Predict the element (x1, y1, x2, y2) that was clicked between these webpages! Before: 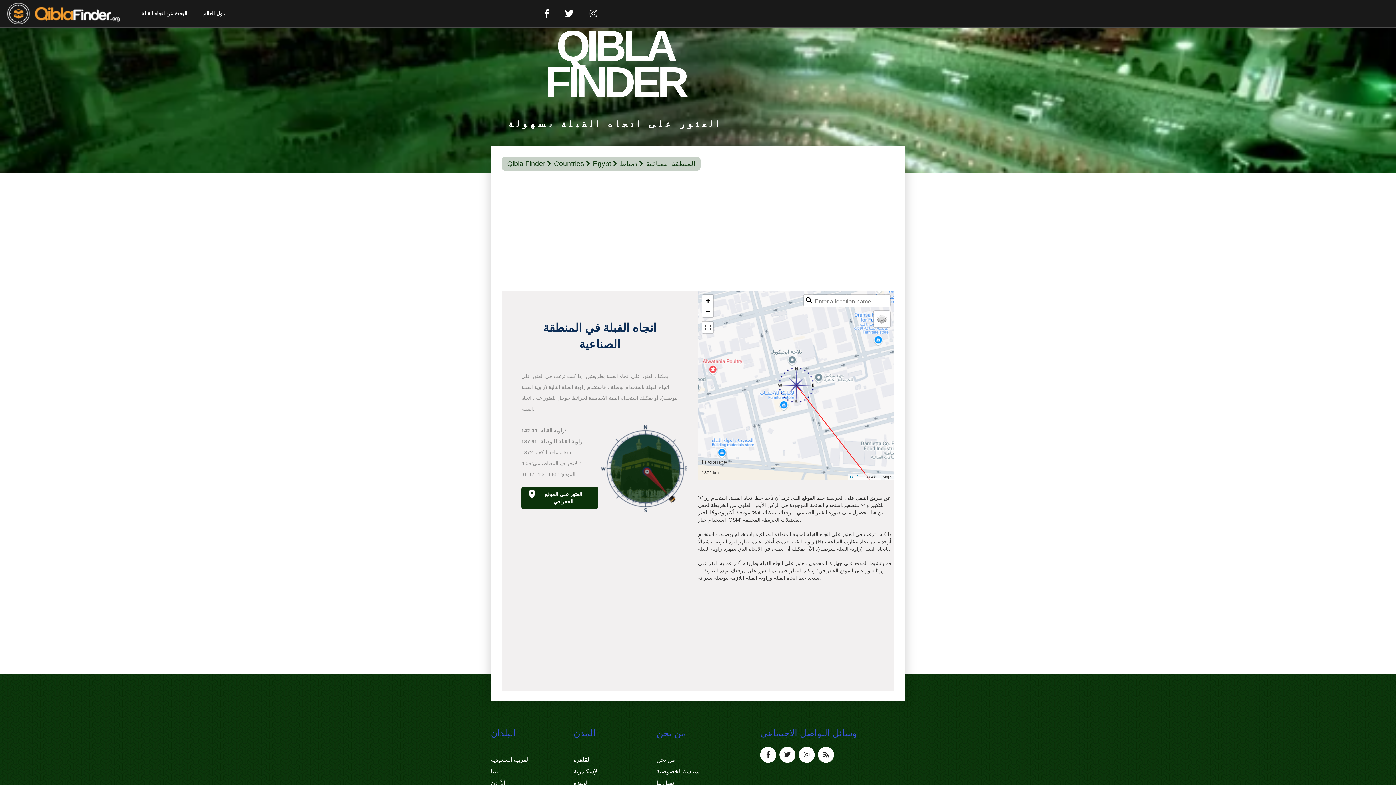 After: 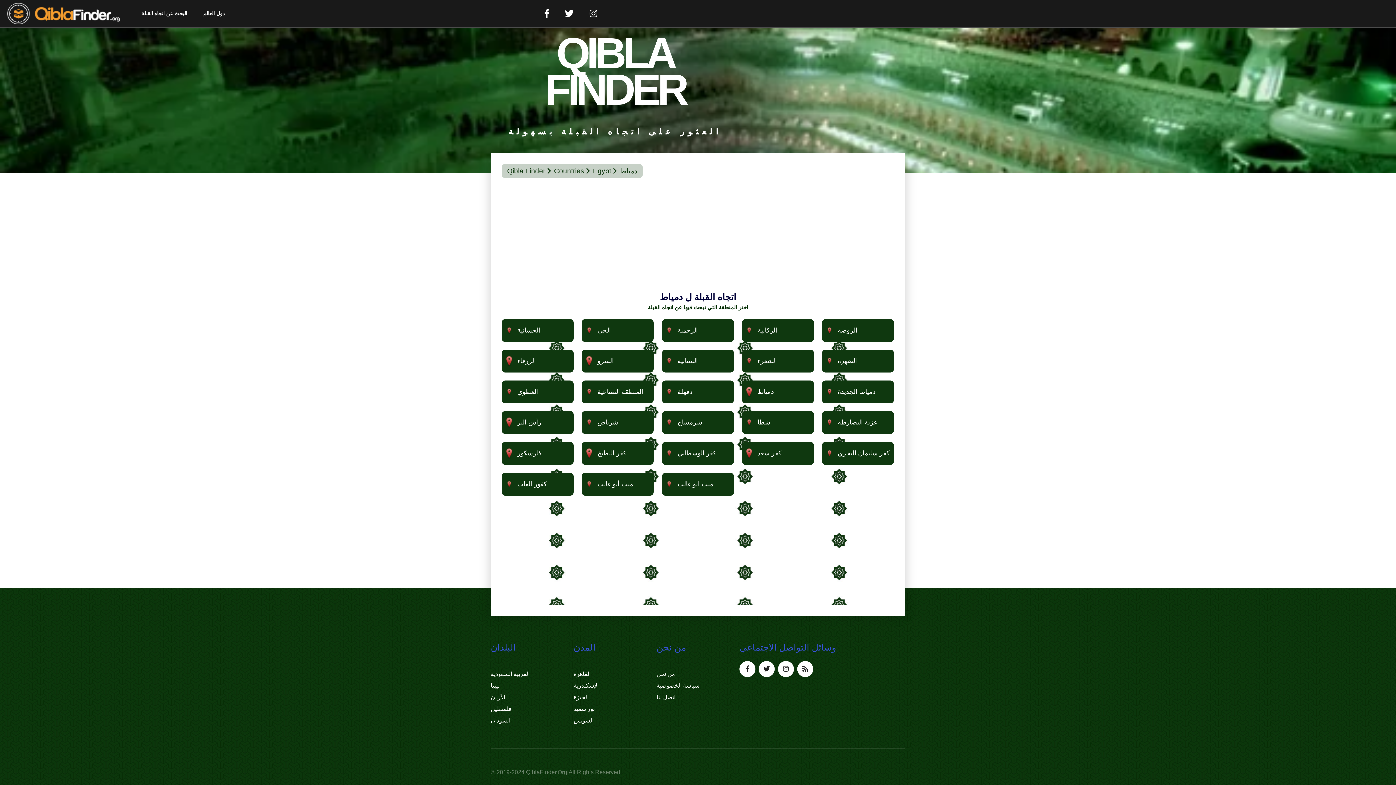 Action: bbox: (620, 158, 644, 168) label: دمياط